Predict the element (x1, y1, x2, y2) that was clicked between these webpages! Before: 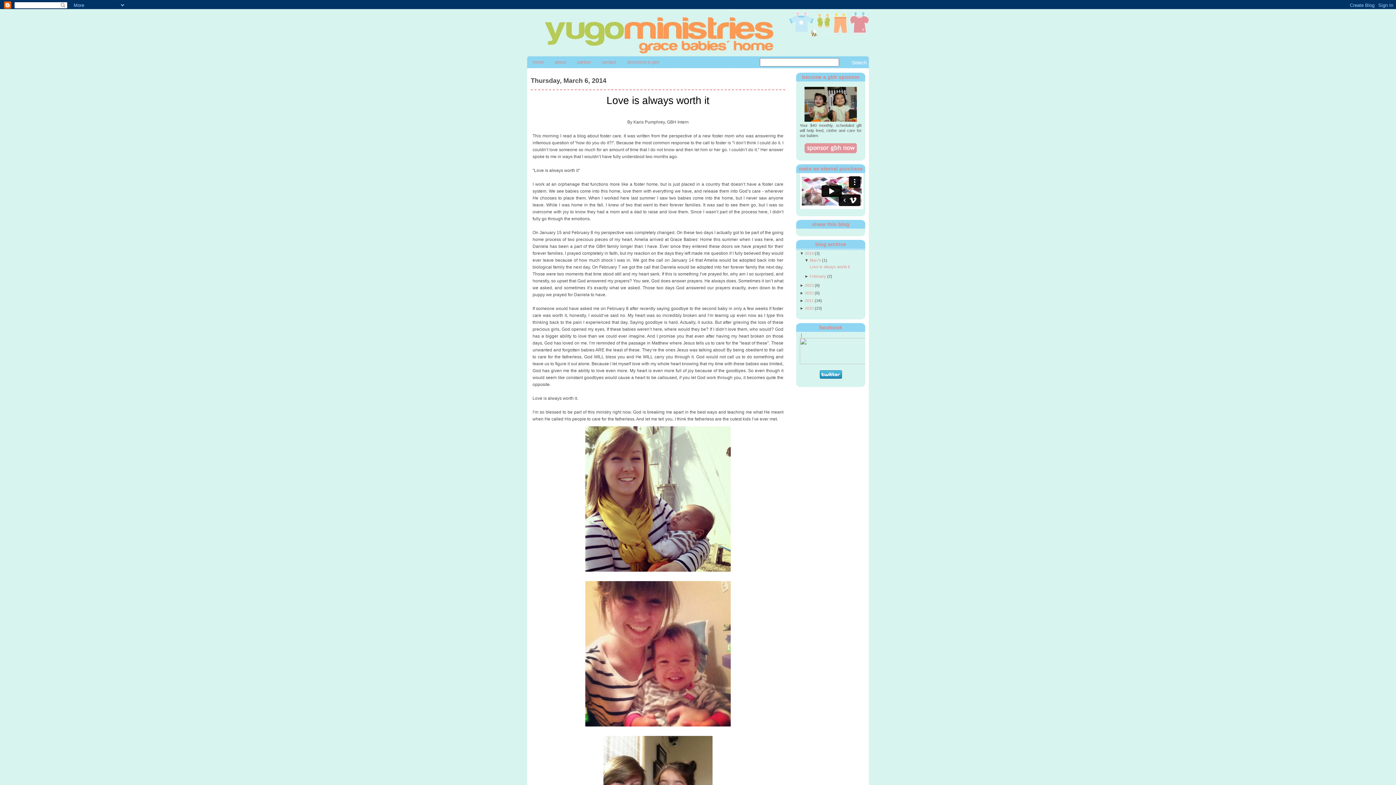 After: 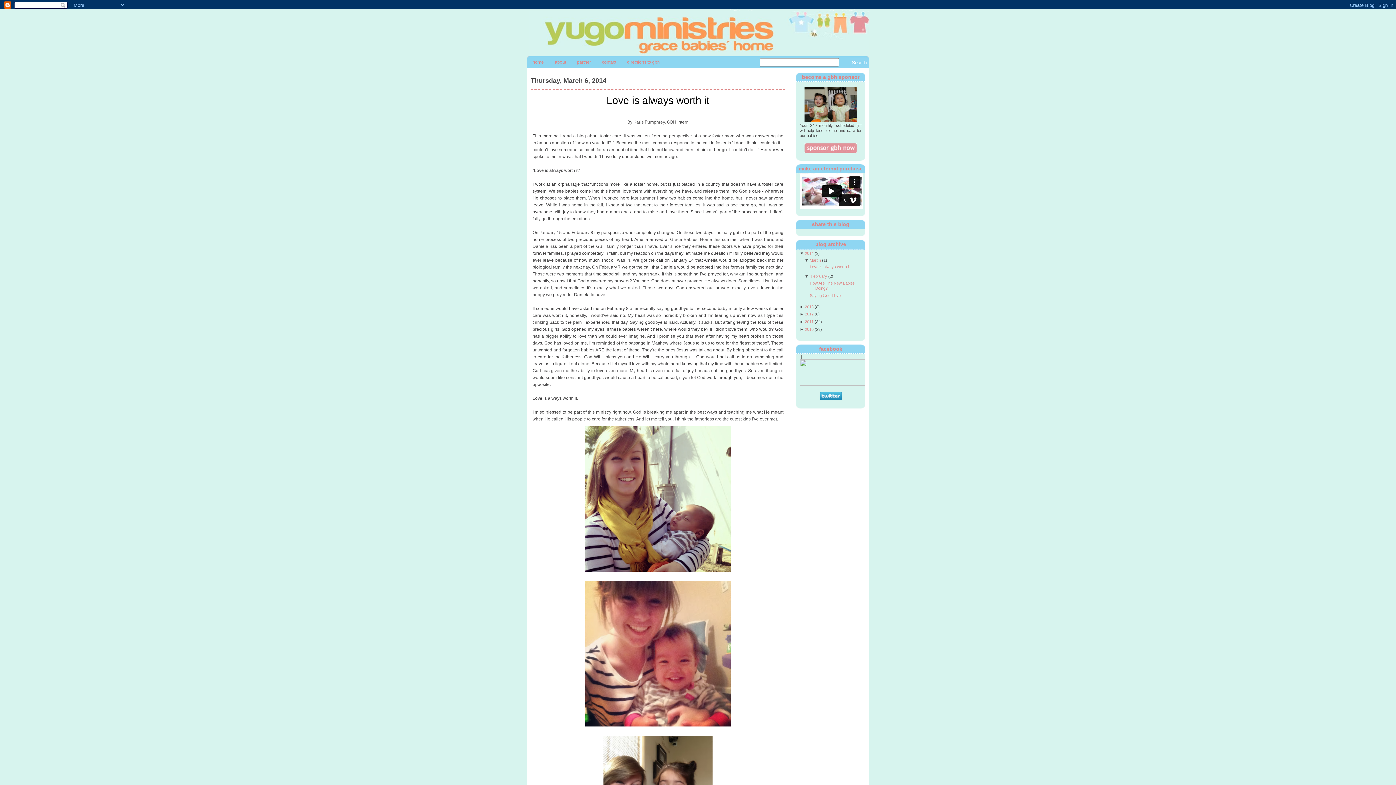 Action: bbox: (804, 274, 809, 278) label: ► 